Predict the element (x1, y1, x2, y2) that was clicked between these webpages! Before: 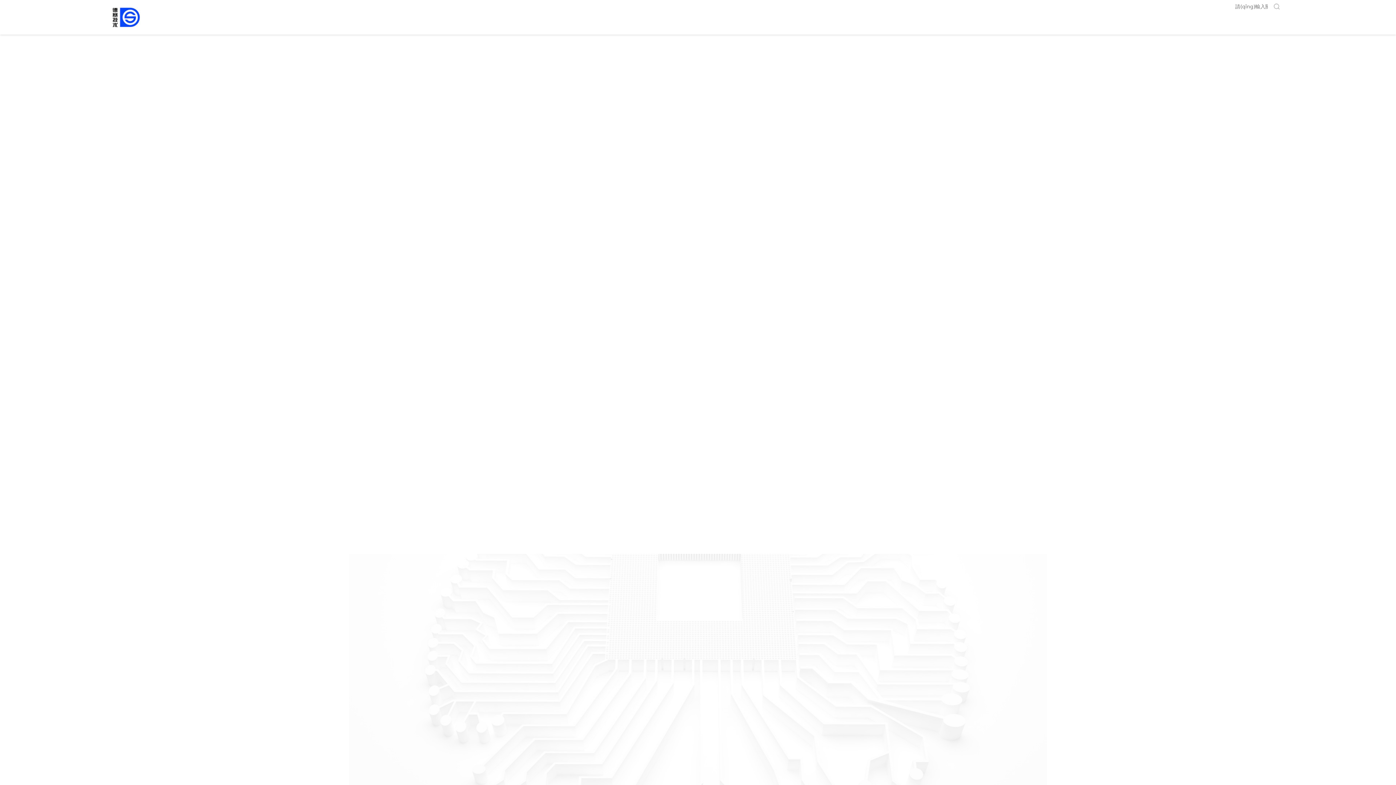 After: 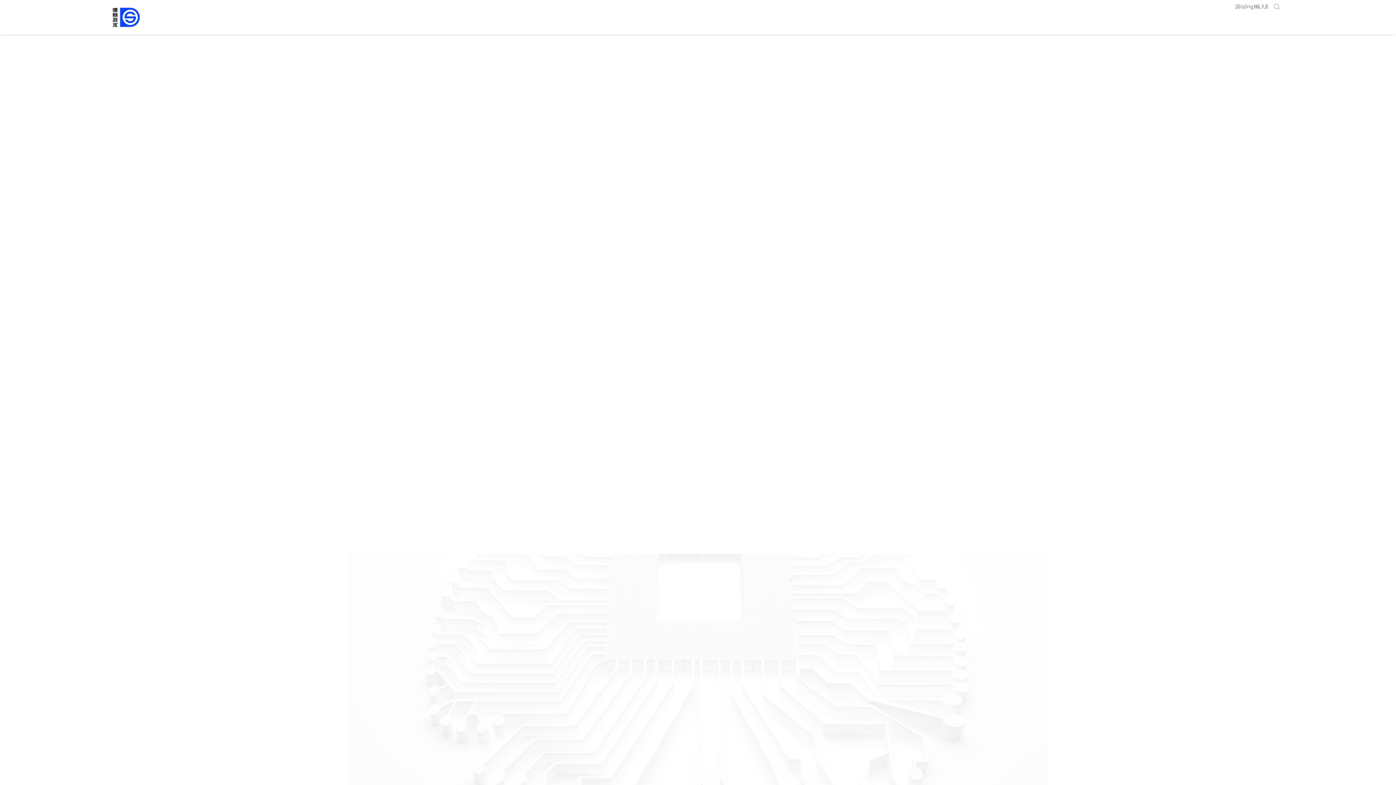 Action: label: 真空斷路器智能裝配生產(chǎn)線(xiàn) bbox: (202, 344, 307, 351)